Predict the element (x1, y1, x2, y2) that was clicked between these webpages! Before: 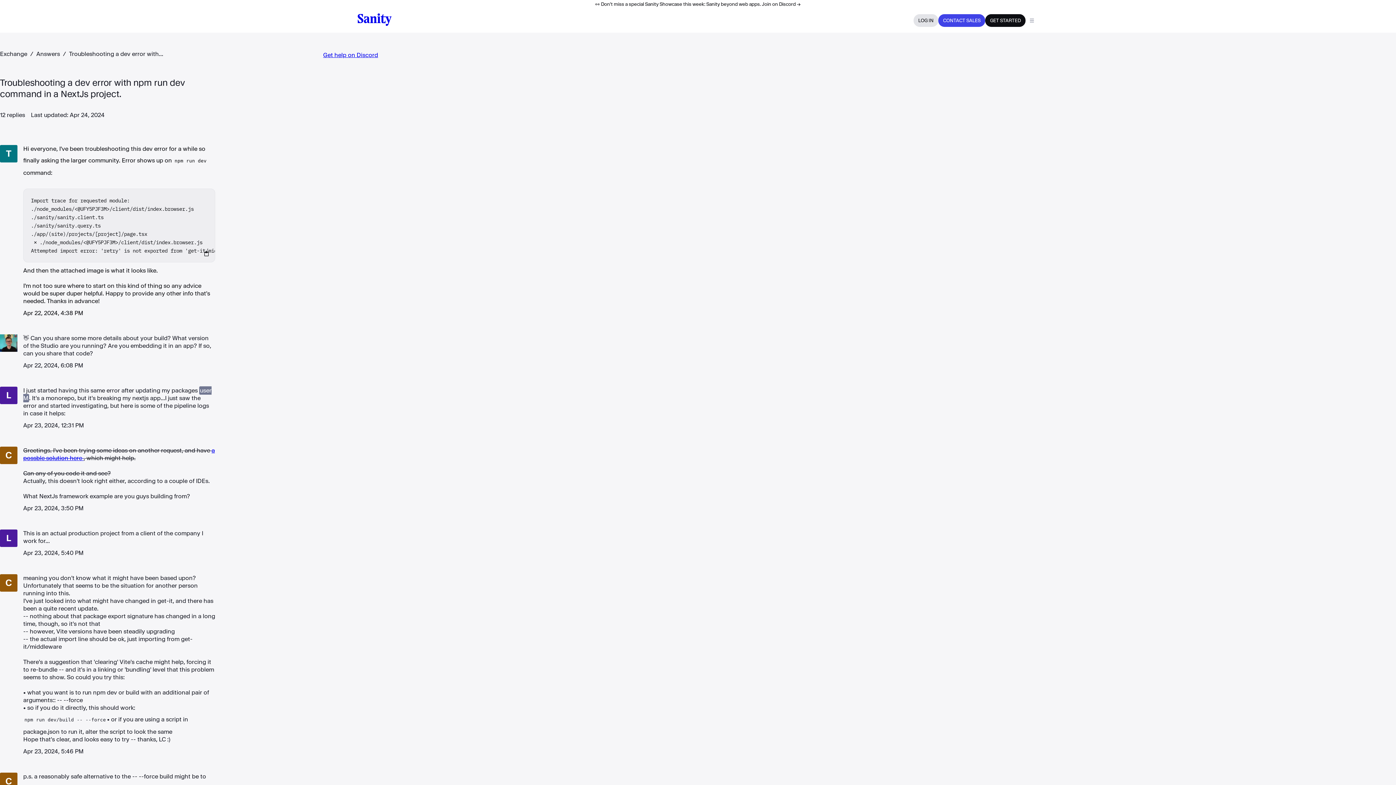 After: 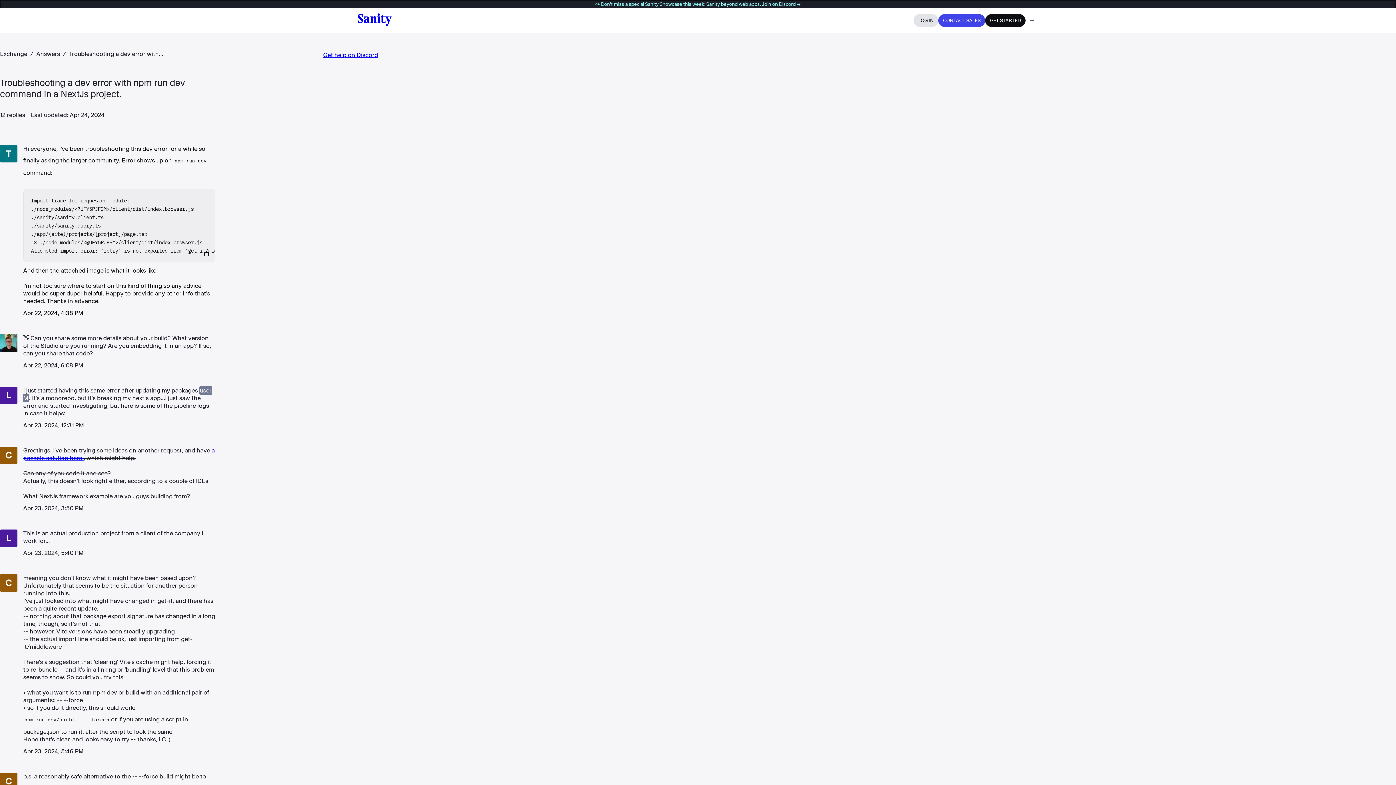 Action: bbox: (0, 0, 1396, 8) label: 👀 Don't miss a special Sanity Showcase this week: Sanity beyond web apps. Join on Discord →